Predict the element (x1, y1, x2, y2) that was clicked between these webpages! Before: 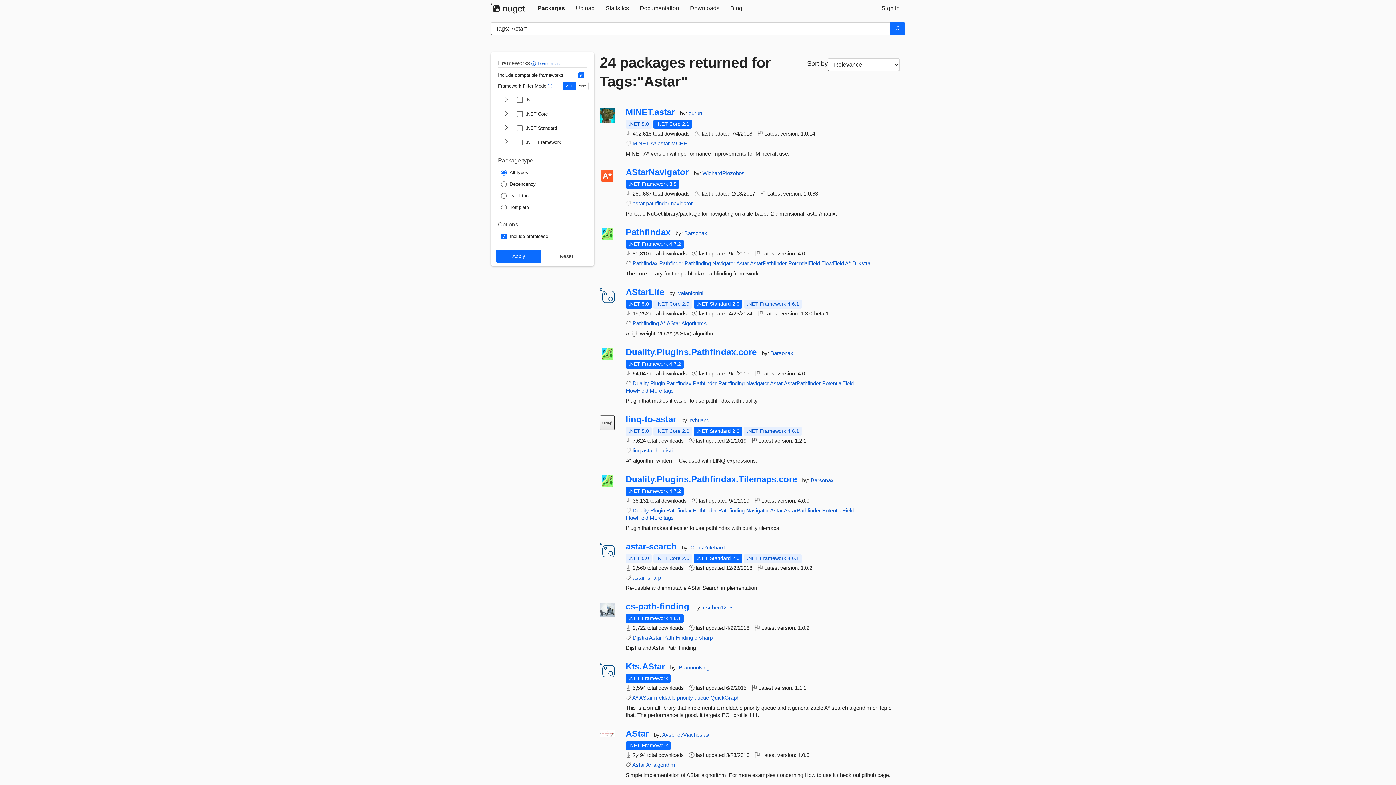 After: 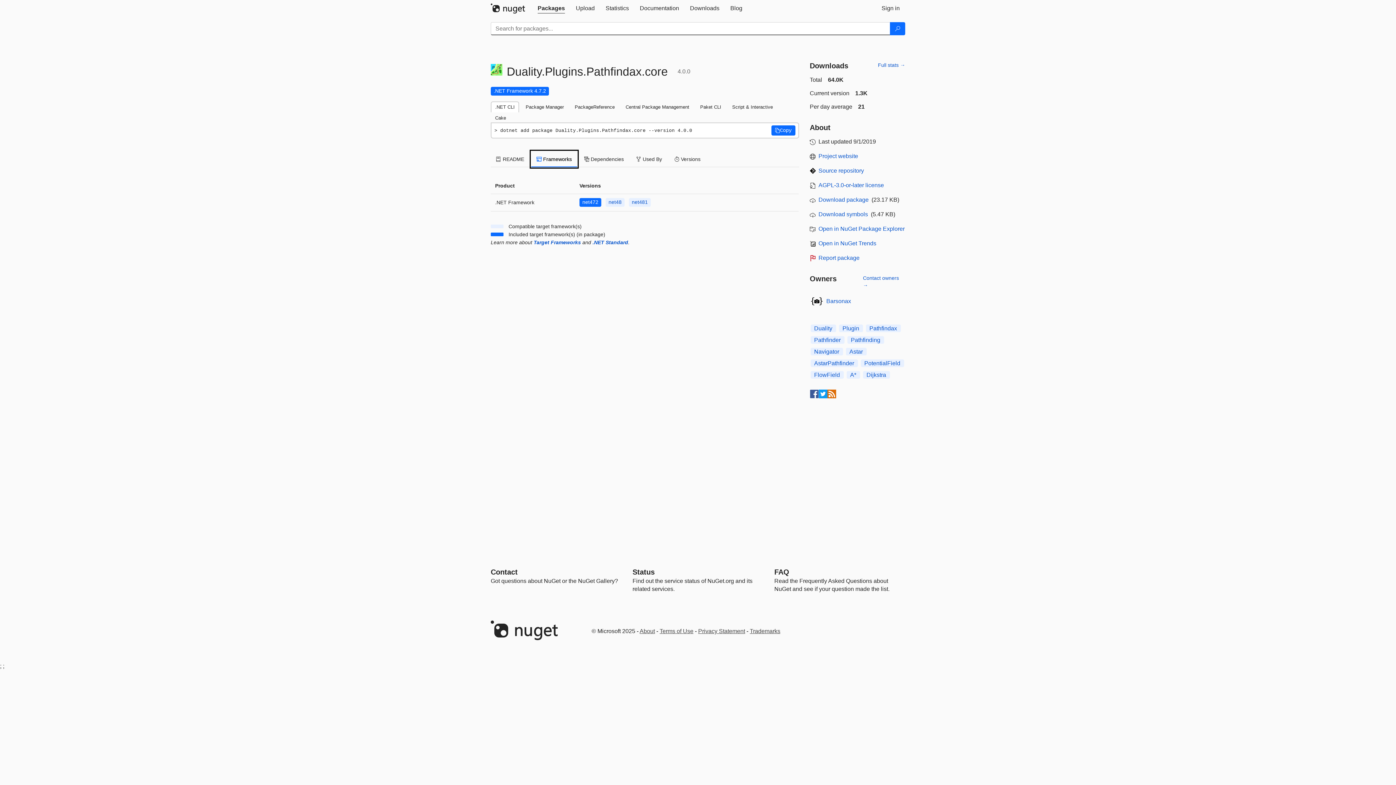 Action: bbox: (625, 360, 684, 368) label: .NET Framework 4.7.2
This package targets .NET Framework 4.7.2. The package is compatible with this framework or higher.